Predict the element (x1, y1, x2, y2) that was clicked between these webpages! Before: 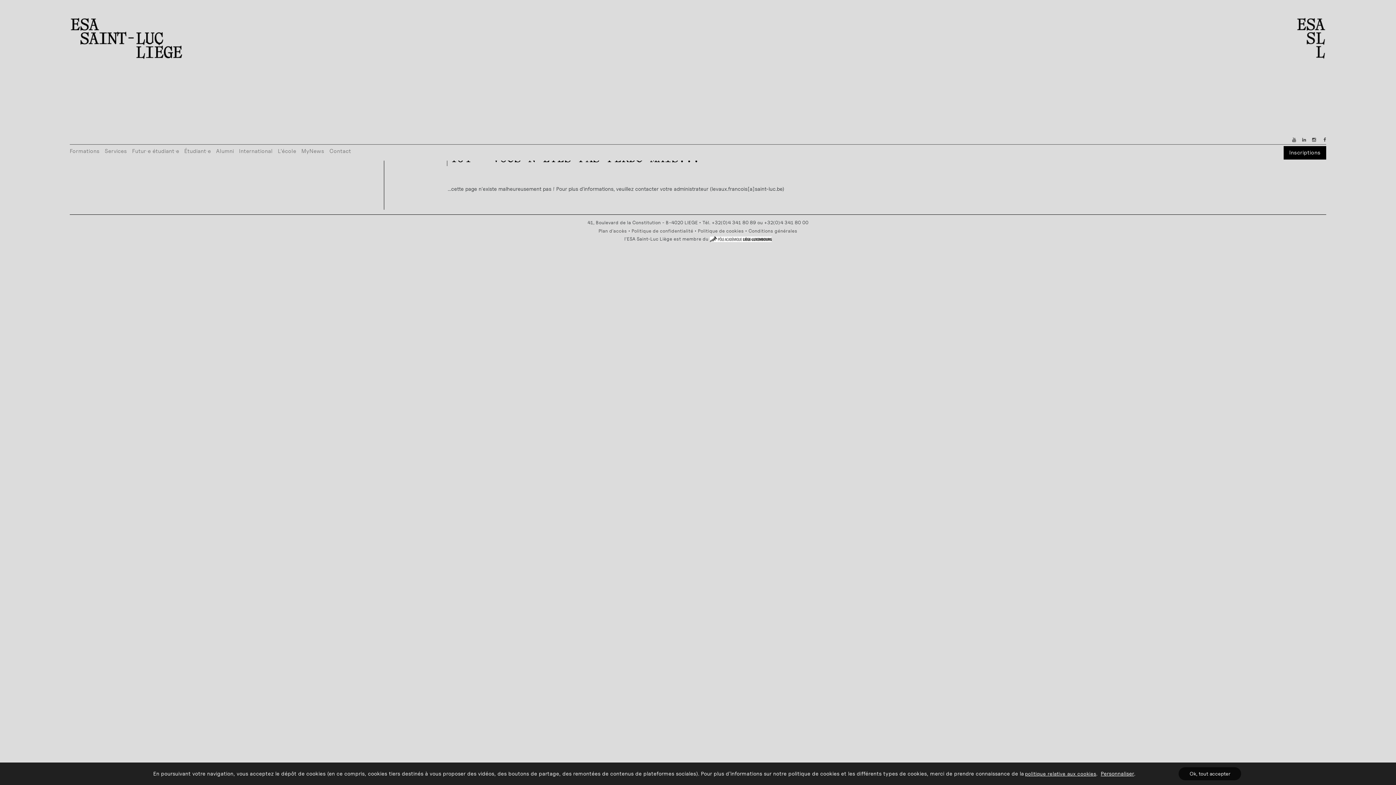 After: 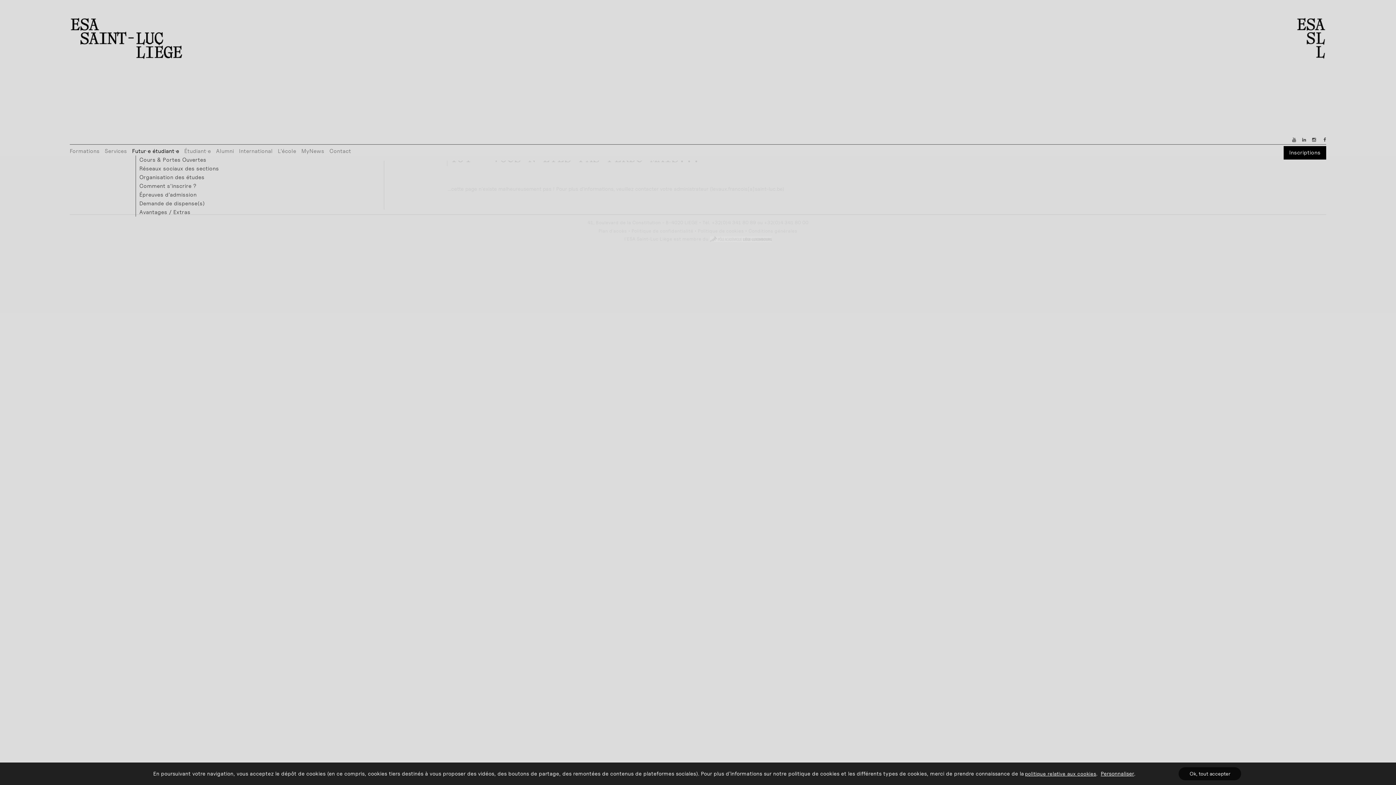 Action: bbox: (129, 144, 181, 156) label: Futur·e étudiant·e